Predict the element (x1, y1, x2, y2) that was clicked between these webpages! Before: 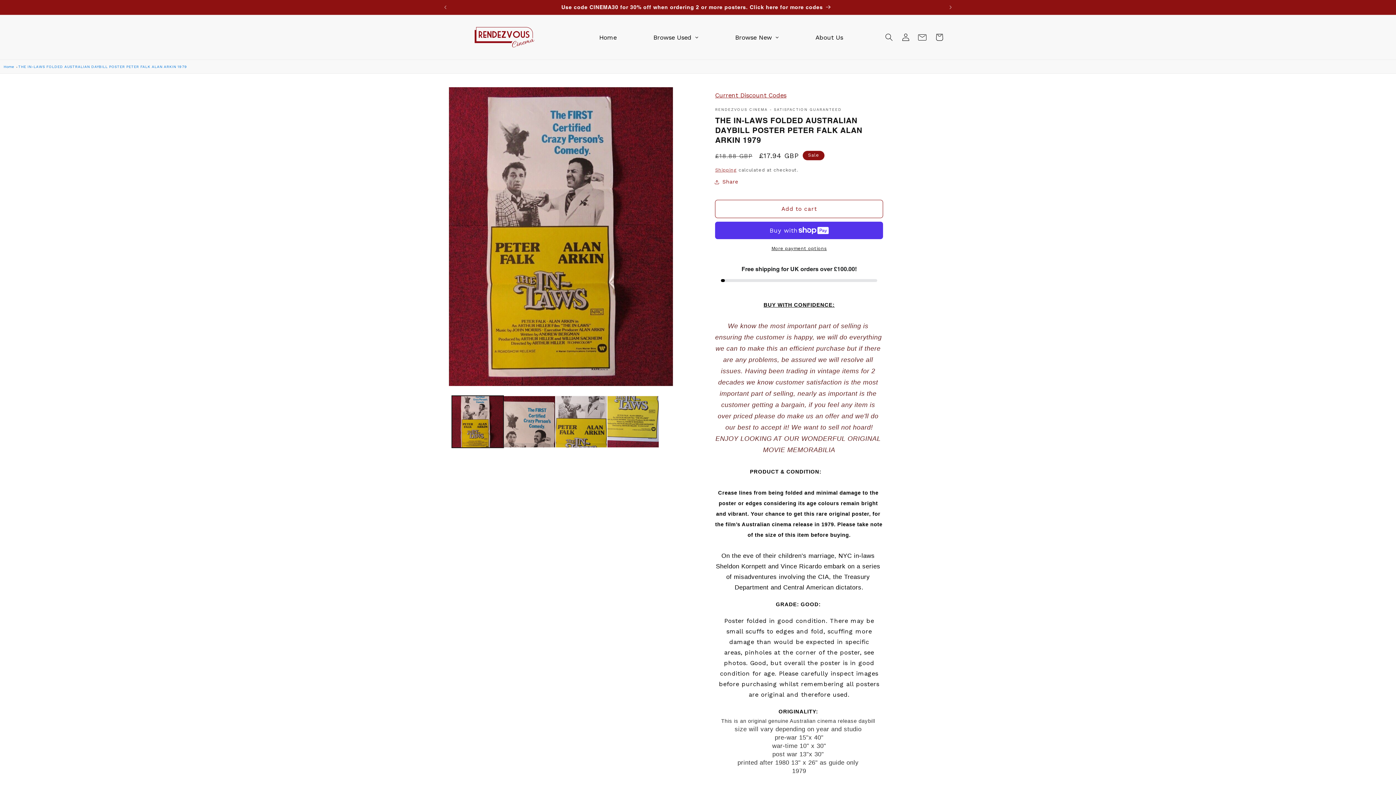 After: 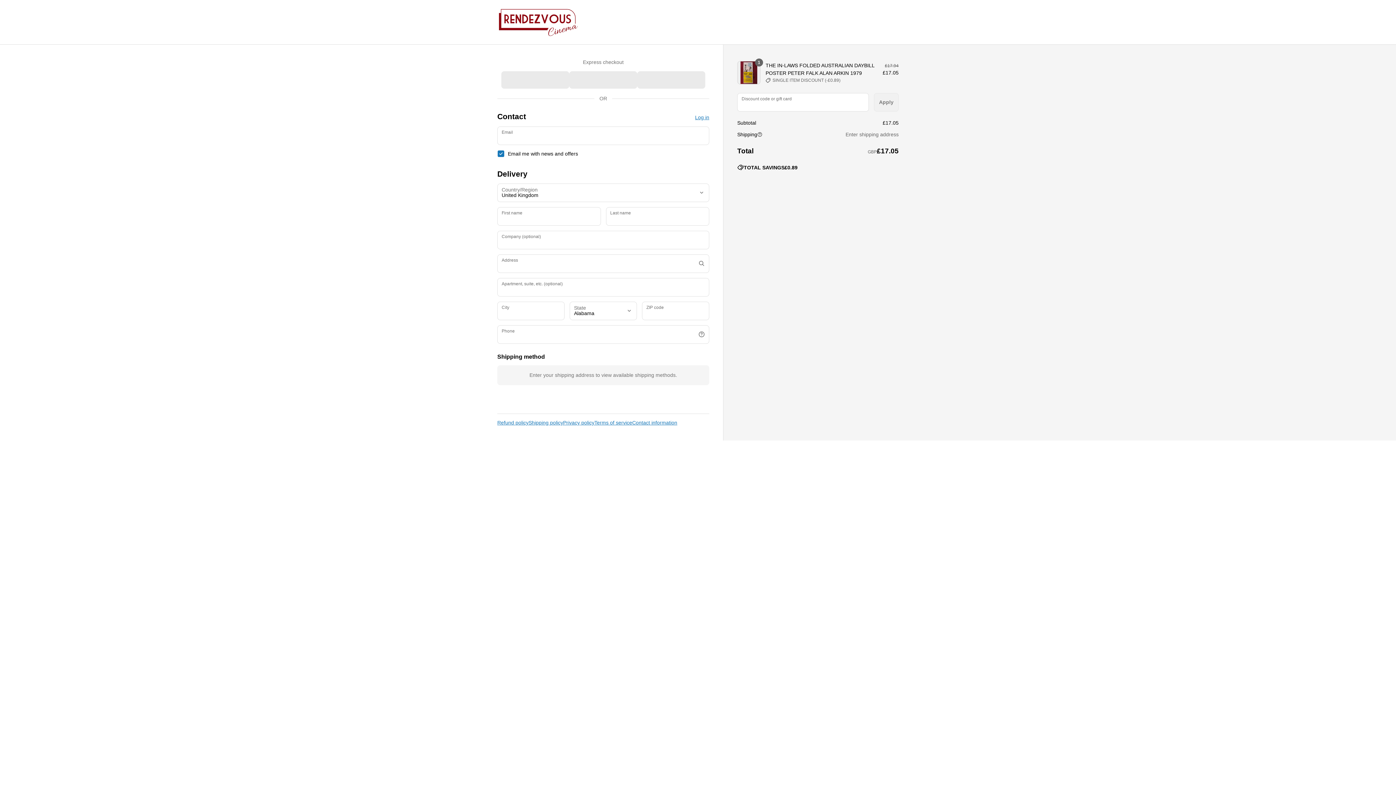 Action: bbox: (715, 245, 883, 252) label: More payment options